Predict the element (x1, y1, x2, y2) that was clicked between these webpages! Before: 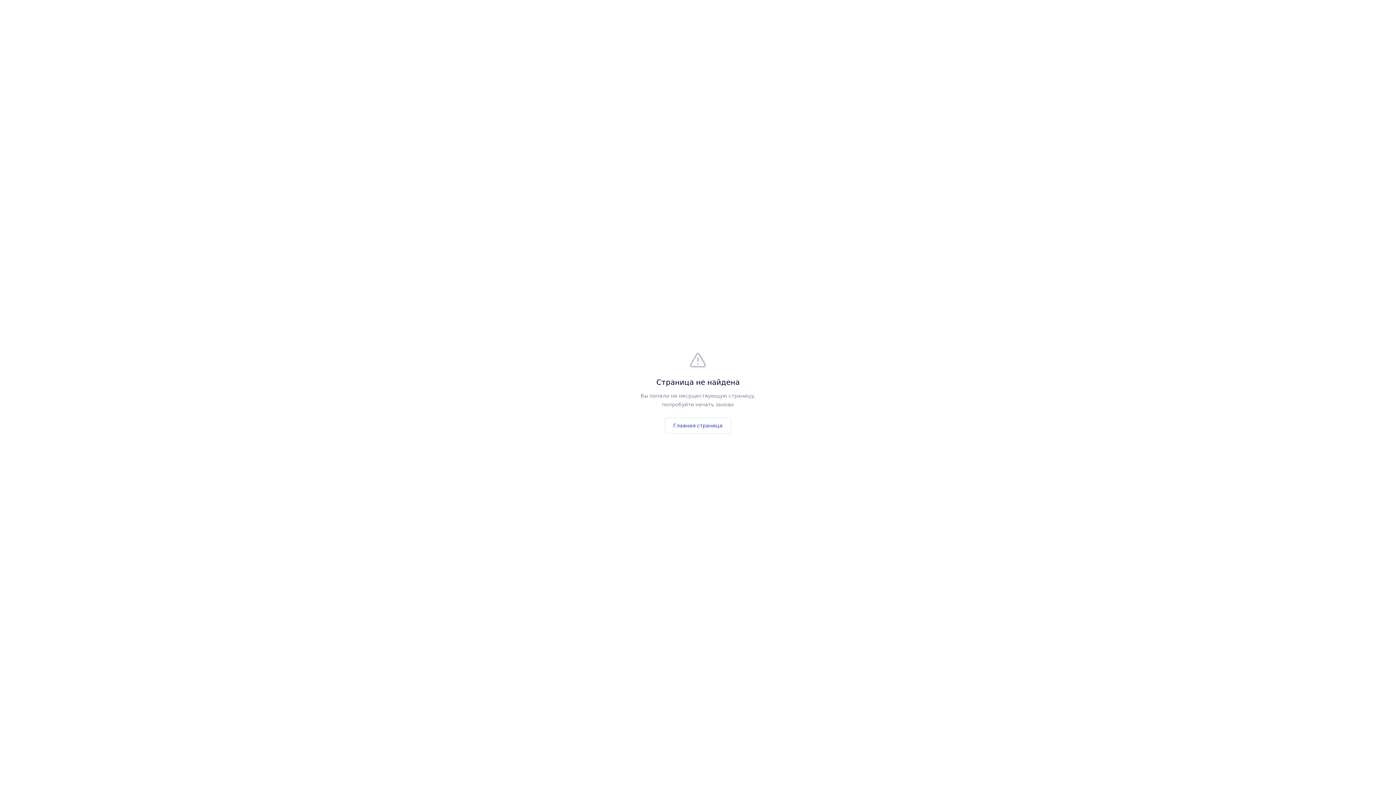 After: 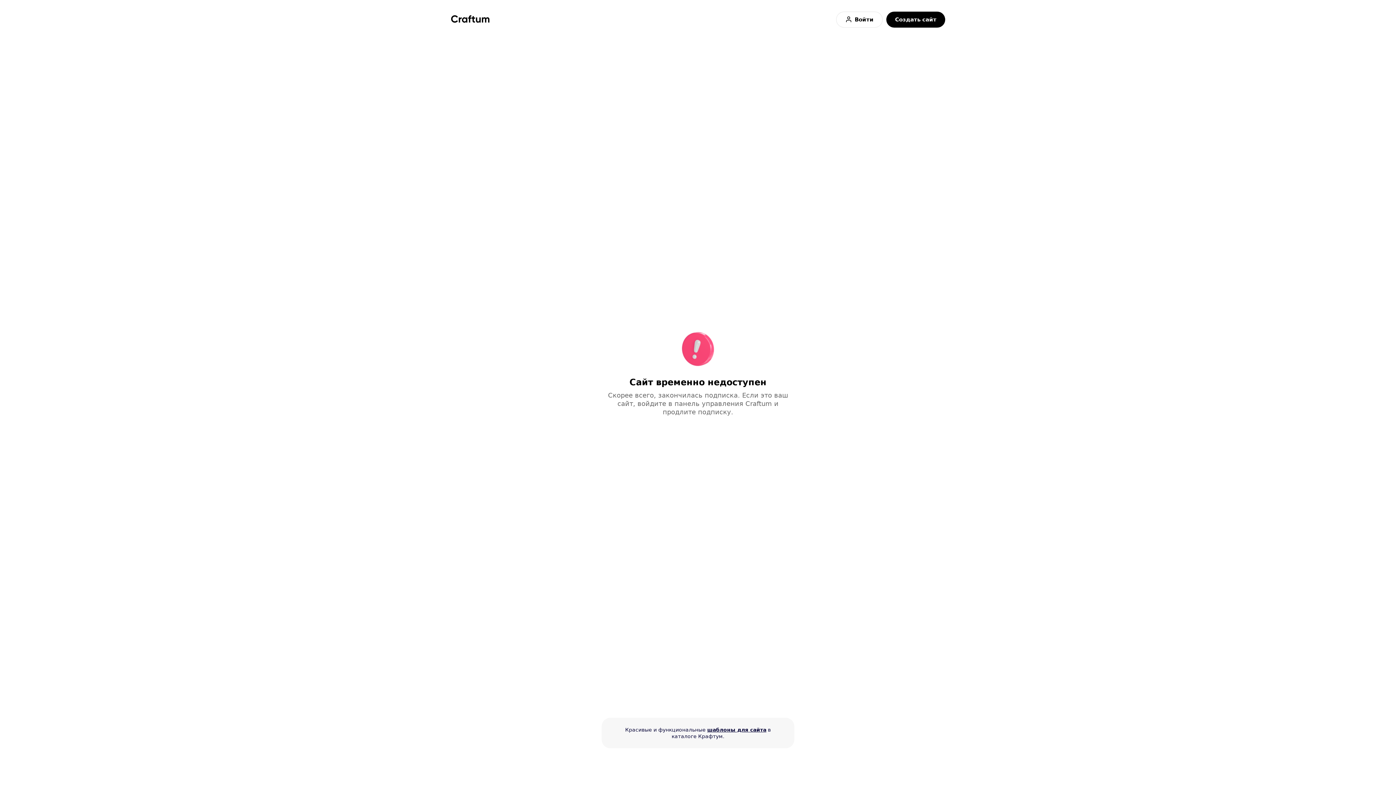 Action: label: Главная страница bbox: (665, 417, 731, 433)